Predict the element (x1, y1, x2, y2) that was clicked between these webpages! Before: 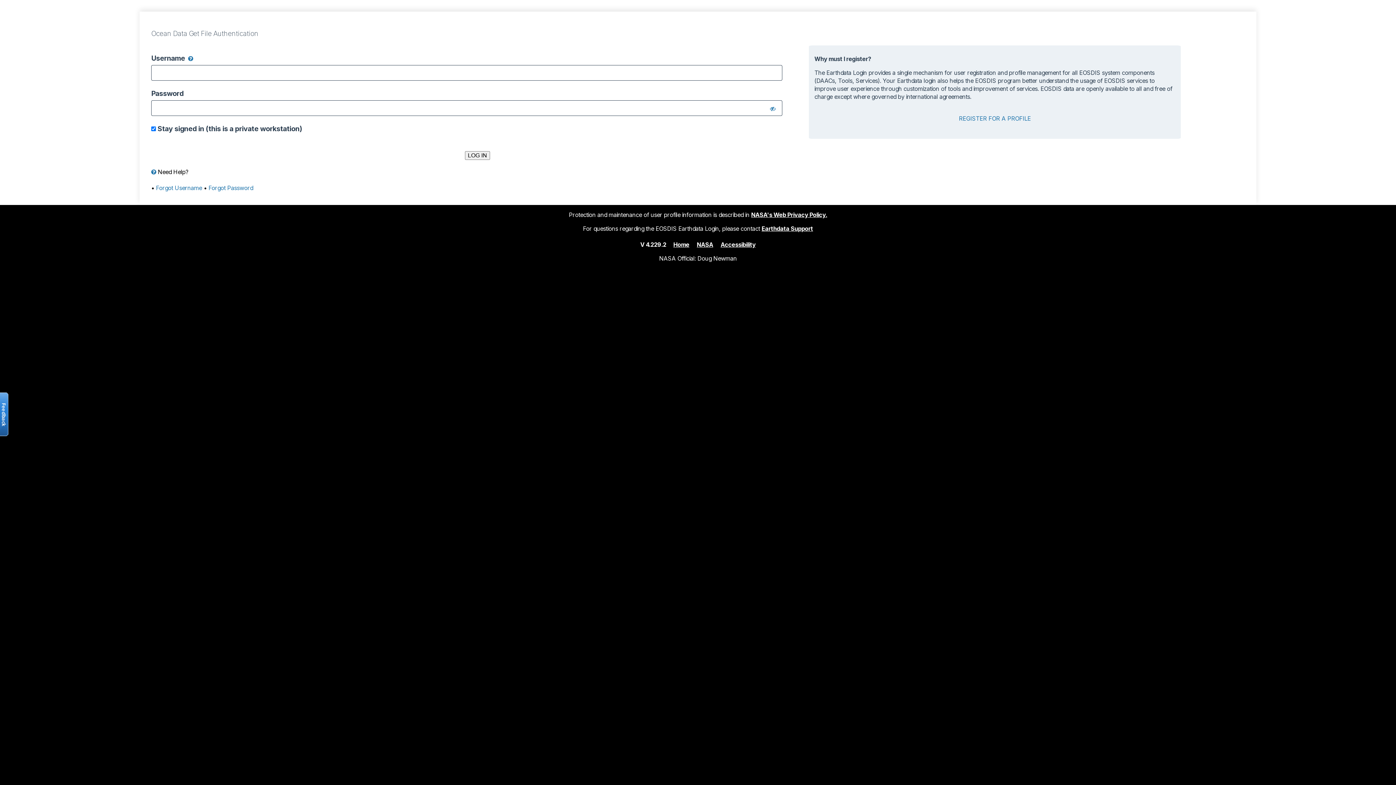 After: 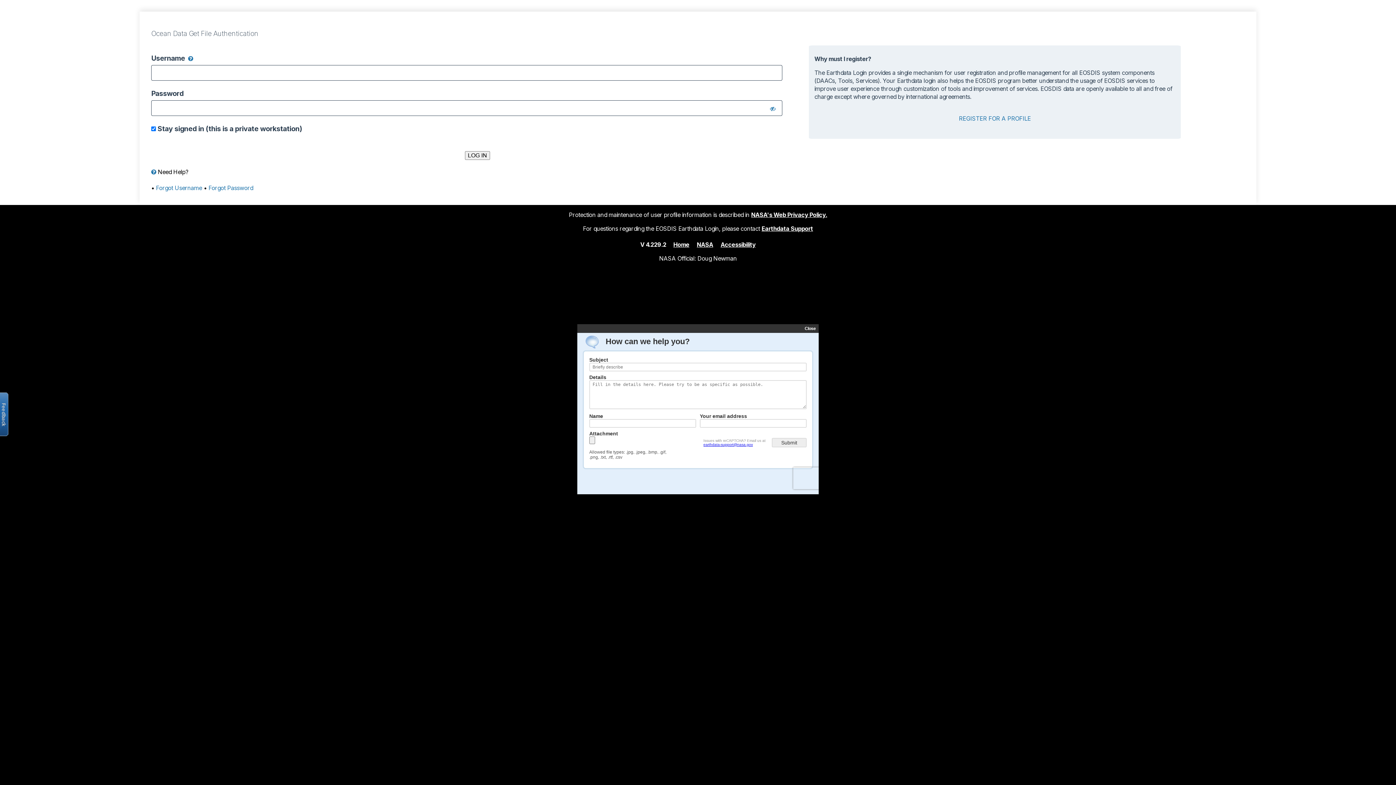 Action: bbox: (-2, 392, 8, 436) label: Open the feedback form